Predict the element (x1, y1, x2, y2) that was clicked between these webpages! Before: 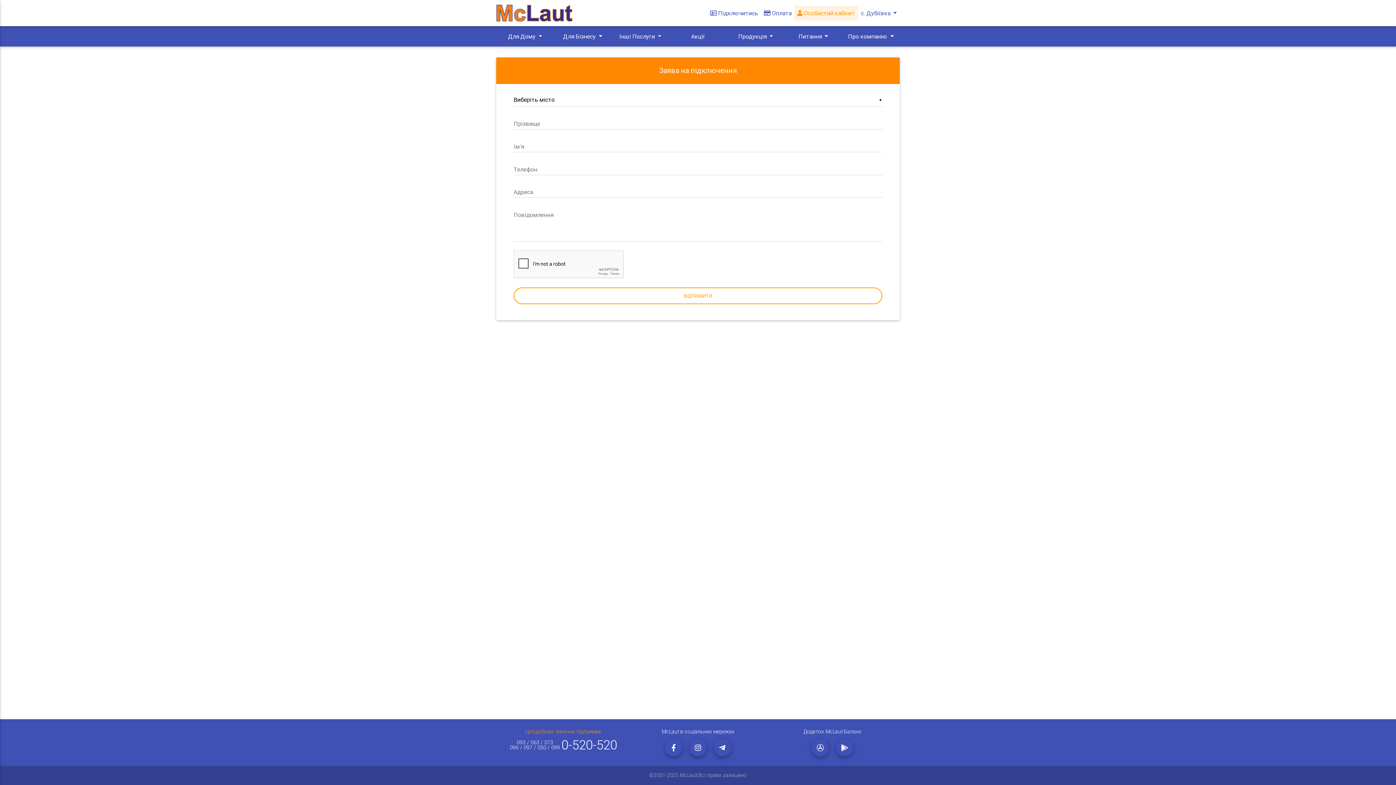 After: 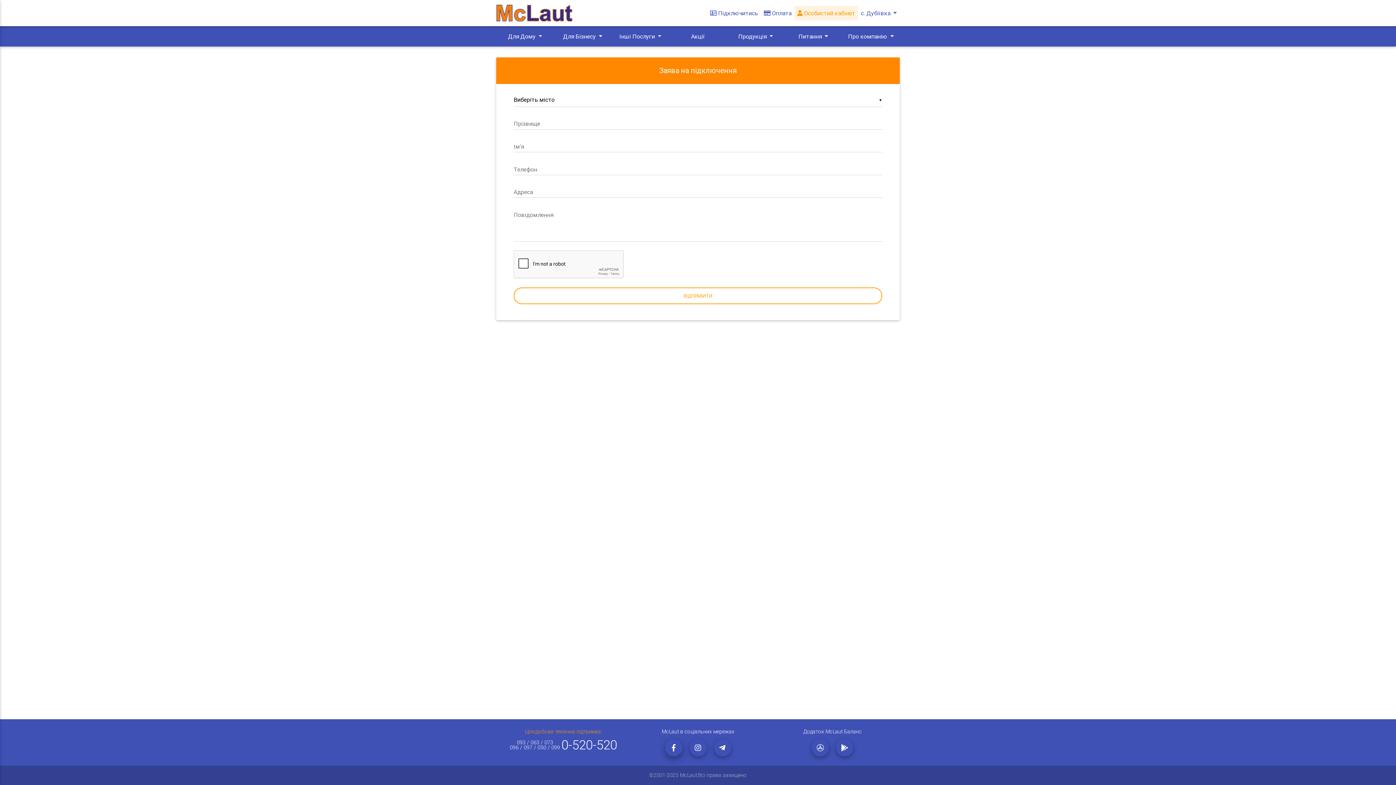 Action: bbox: (665, 739, 682, 756)